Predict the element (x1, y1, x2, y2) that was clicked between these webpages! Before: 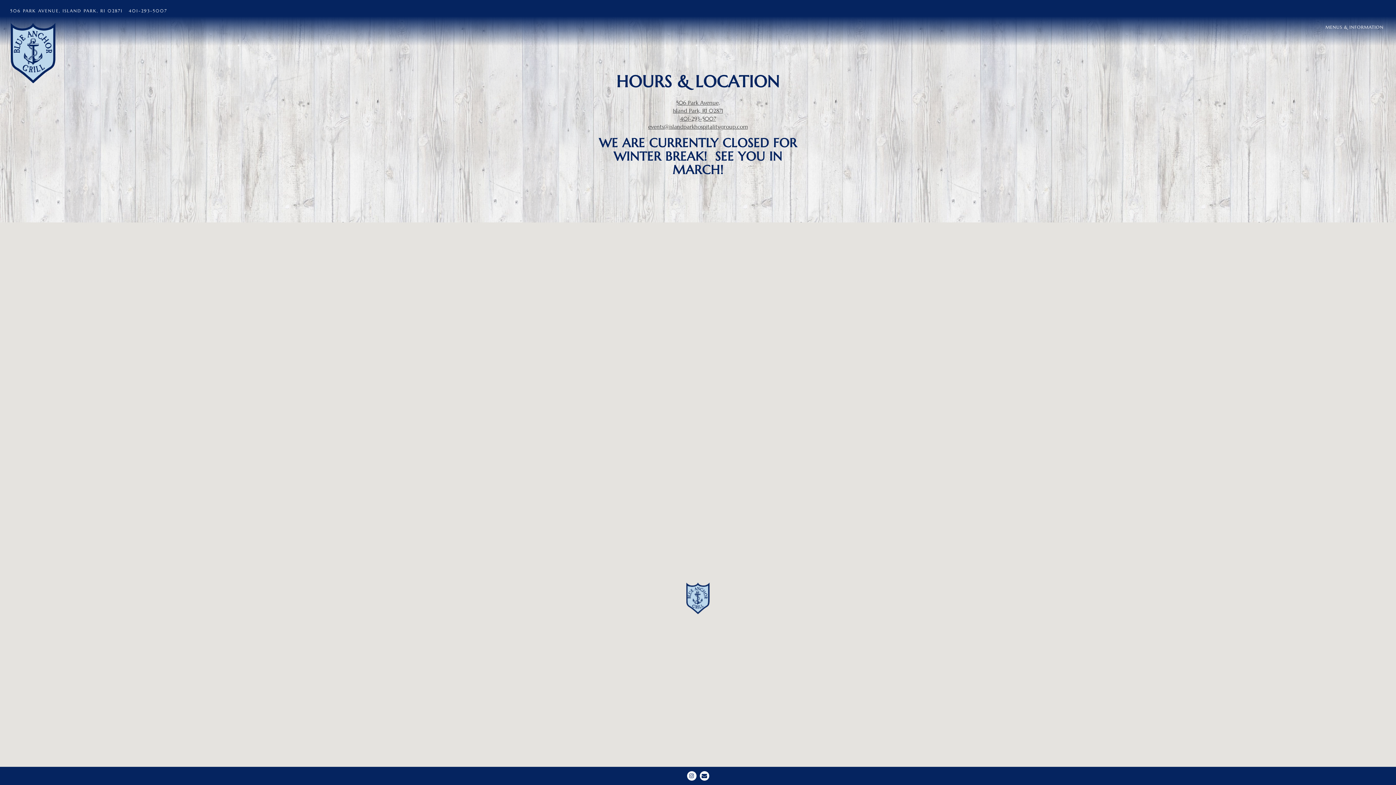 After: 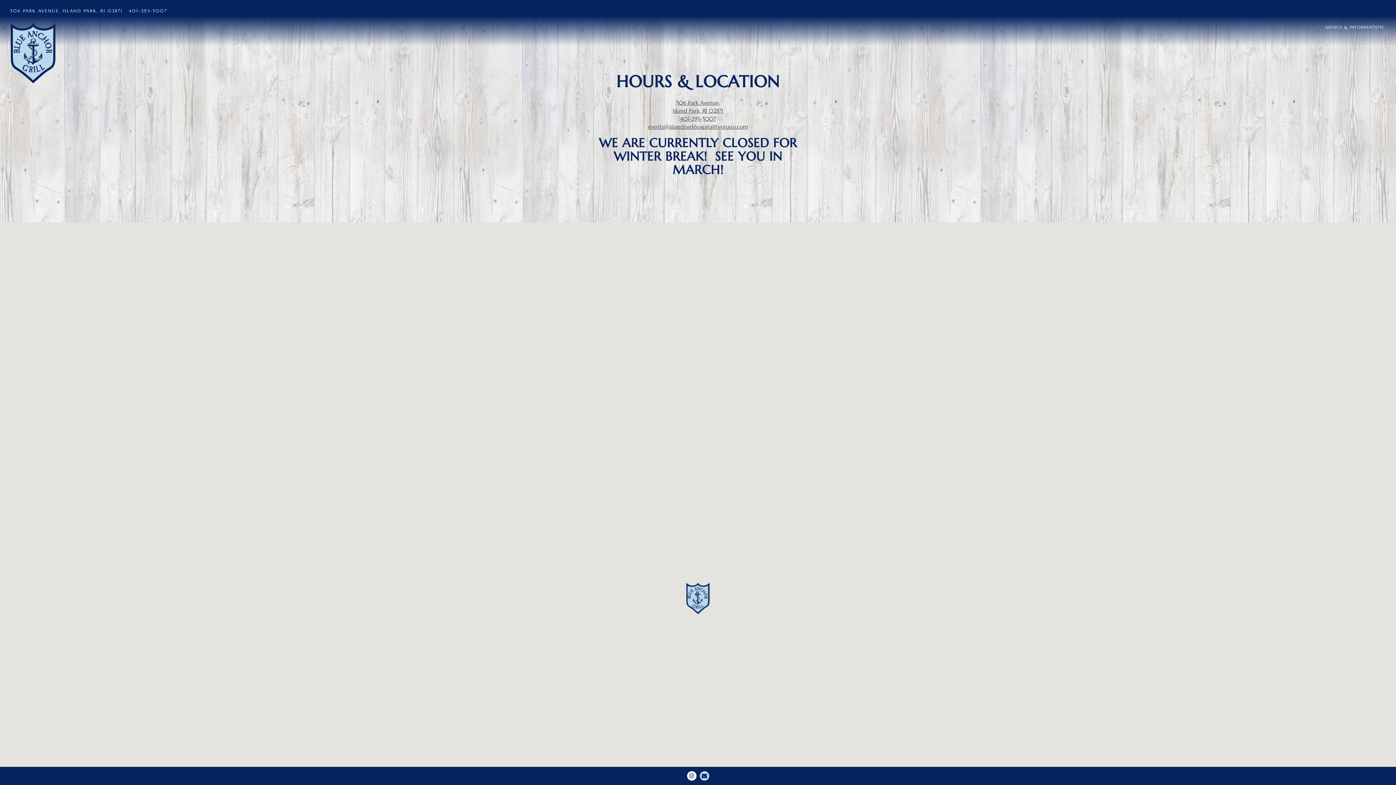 Action: bbox: (699, 771, 709, 780) label: Email